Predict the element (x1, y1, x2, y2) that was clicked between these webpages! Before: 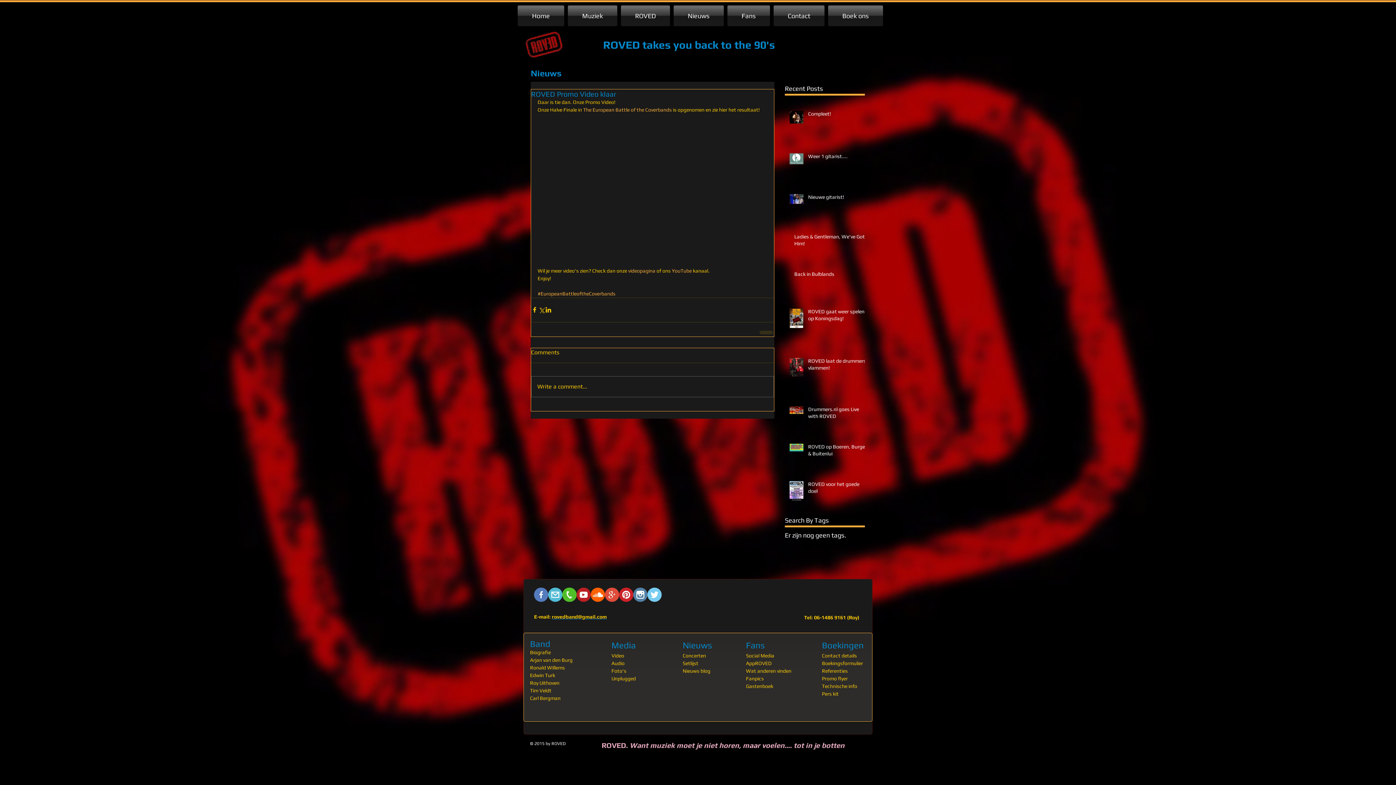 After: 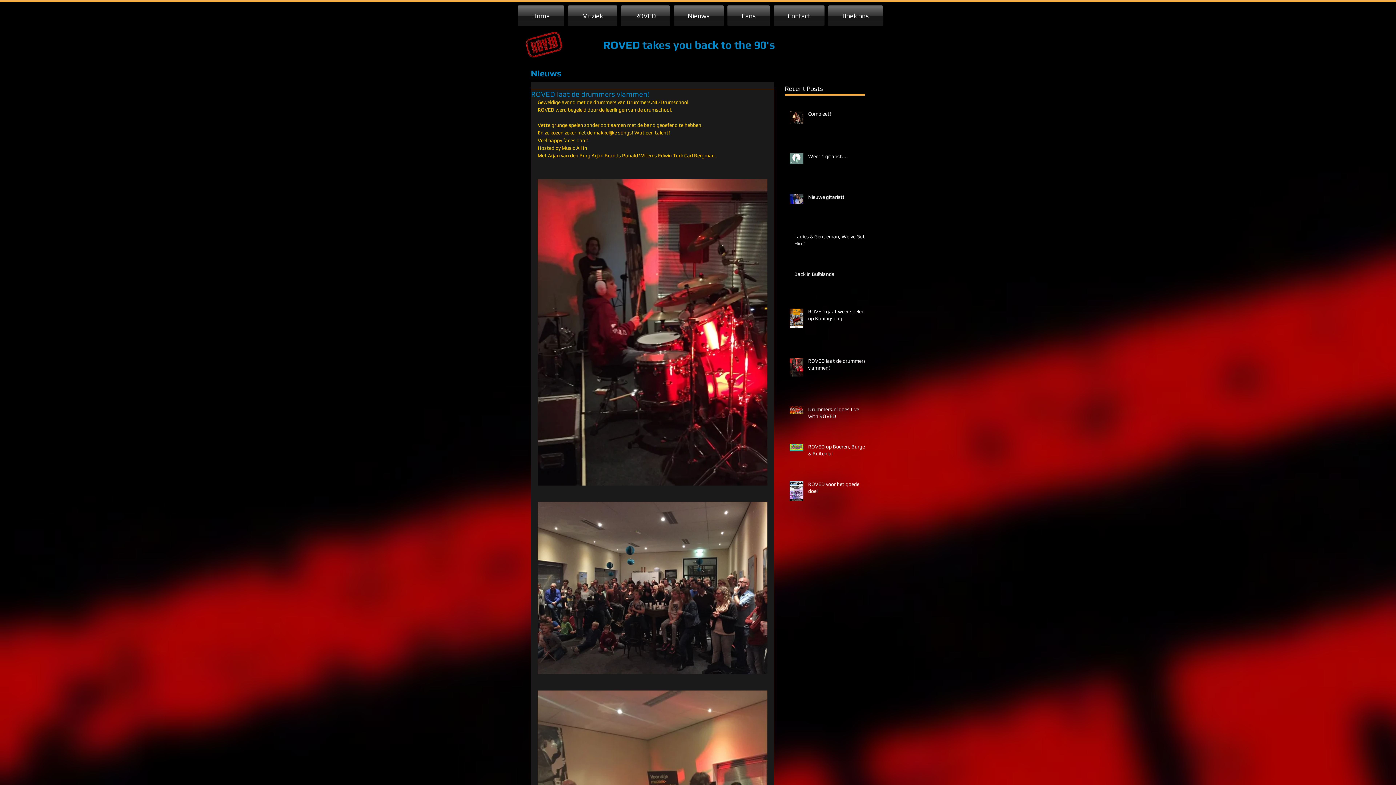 Action: bbox: (808, 357, 869, 374) label: ROVED laat de drummers vlammen!